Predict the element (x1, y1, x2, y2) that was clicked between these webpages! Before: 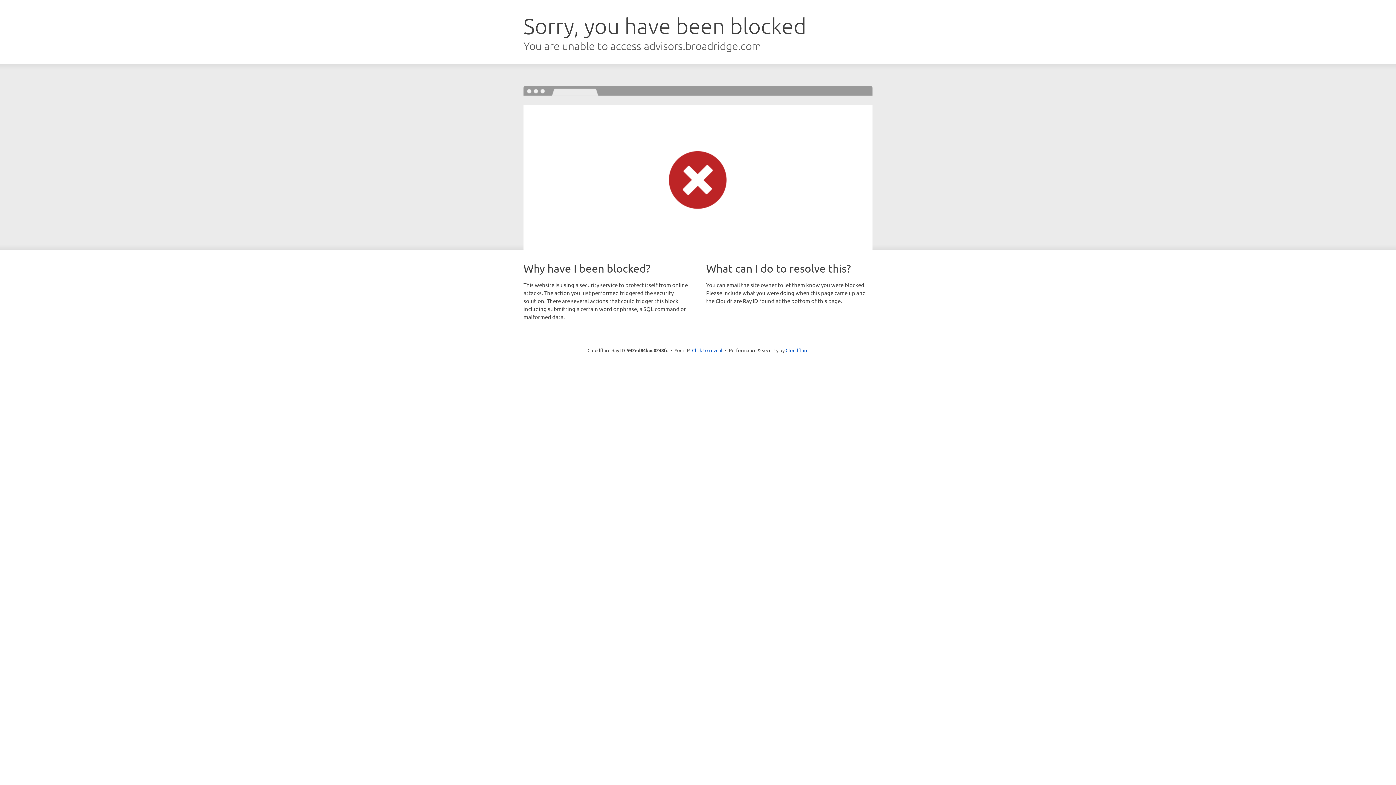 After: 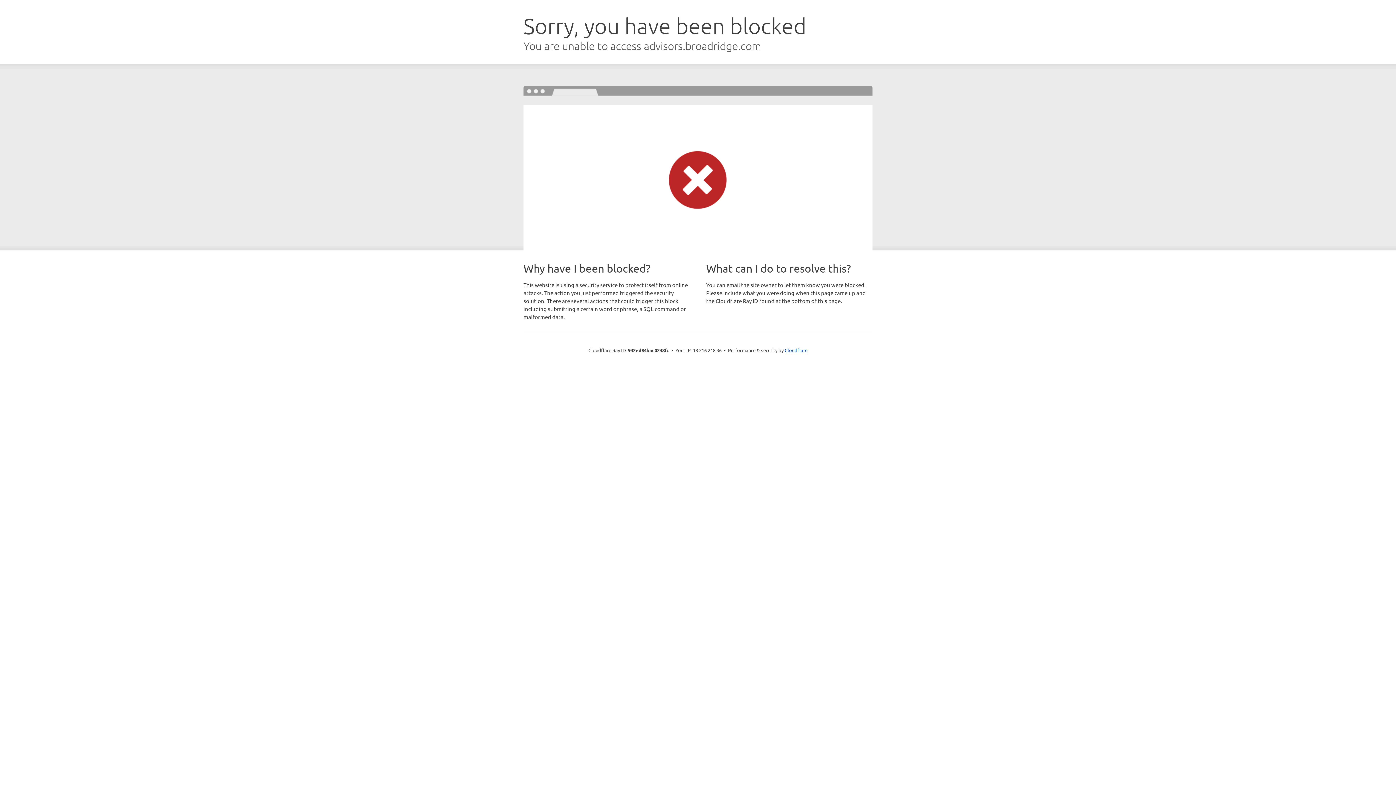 Action: bbox: (692, 346, 722, 353) label: Click to reveal